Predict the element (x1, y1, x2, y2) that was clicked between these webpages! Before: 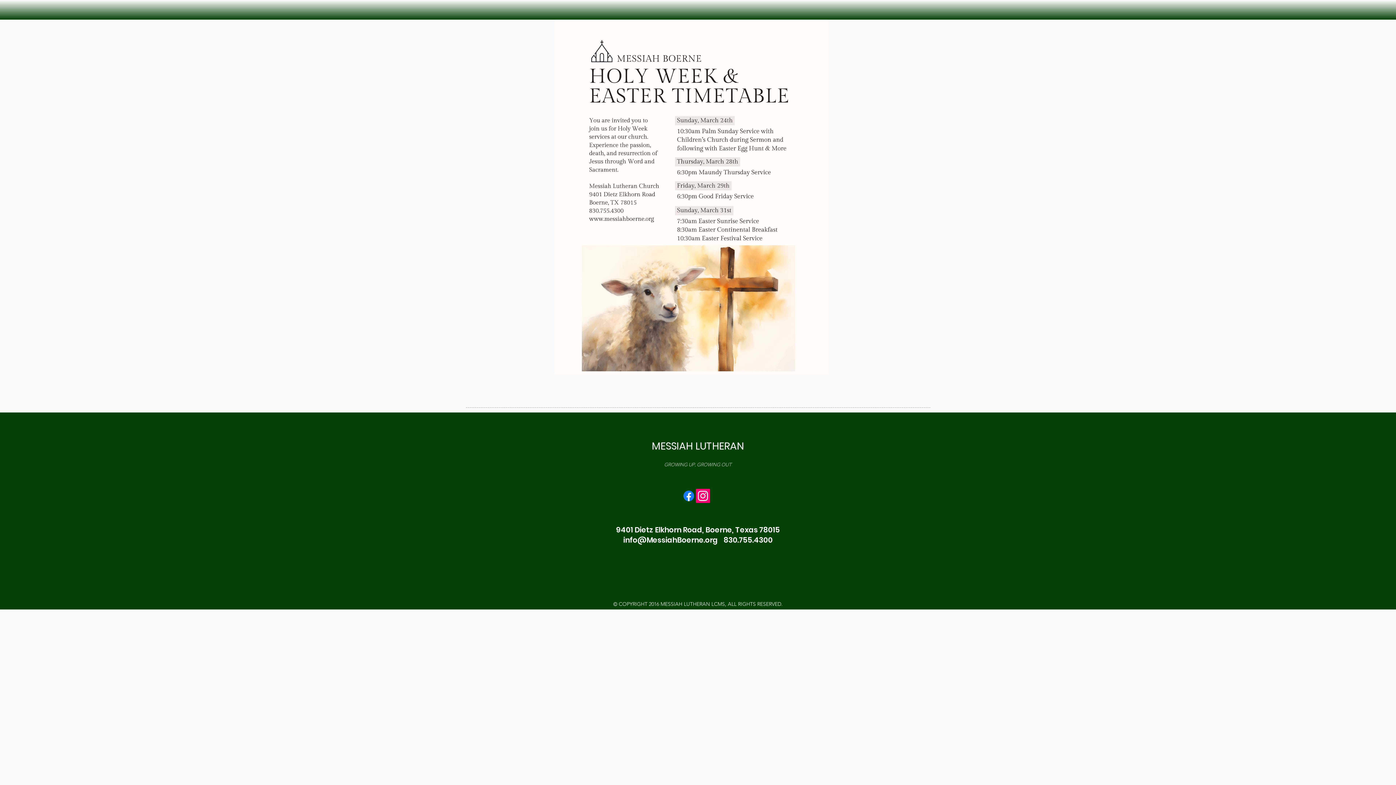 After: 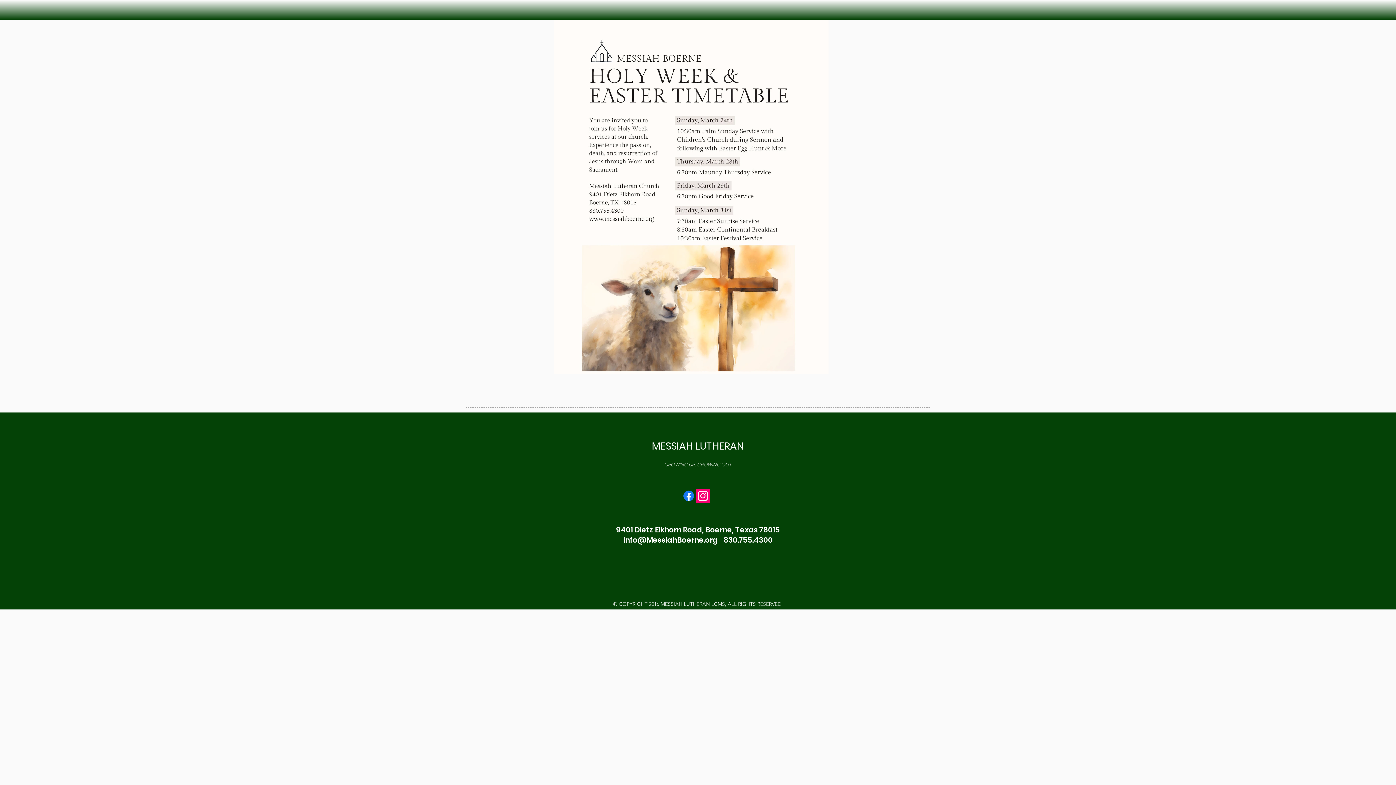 Action: label: info@MessiahBoerne.org bbox: (623, 535, 718, 545)